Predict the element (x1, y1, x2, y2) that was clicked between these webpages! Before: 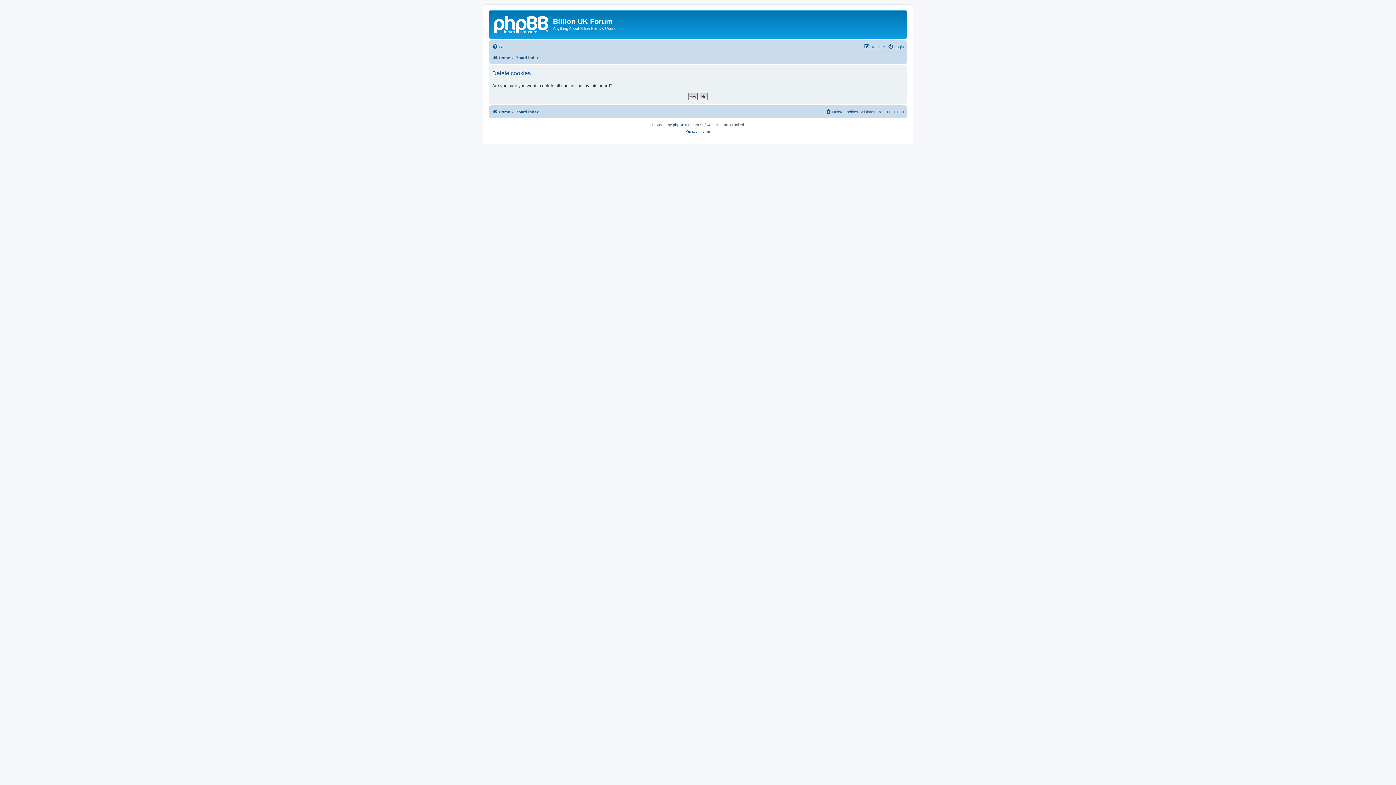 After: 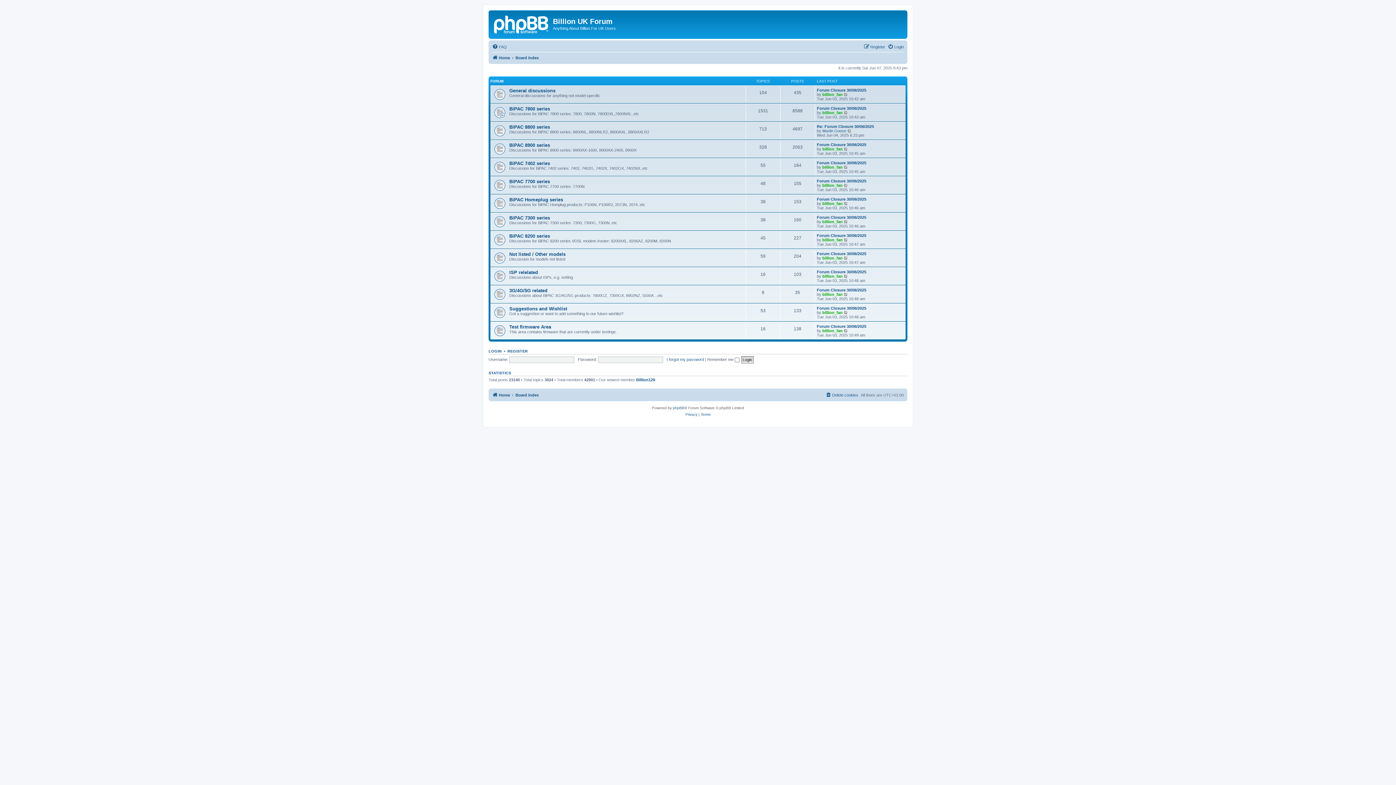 Action: bbox: (515, 53, 538, 62) label: Board index